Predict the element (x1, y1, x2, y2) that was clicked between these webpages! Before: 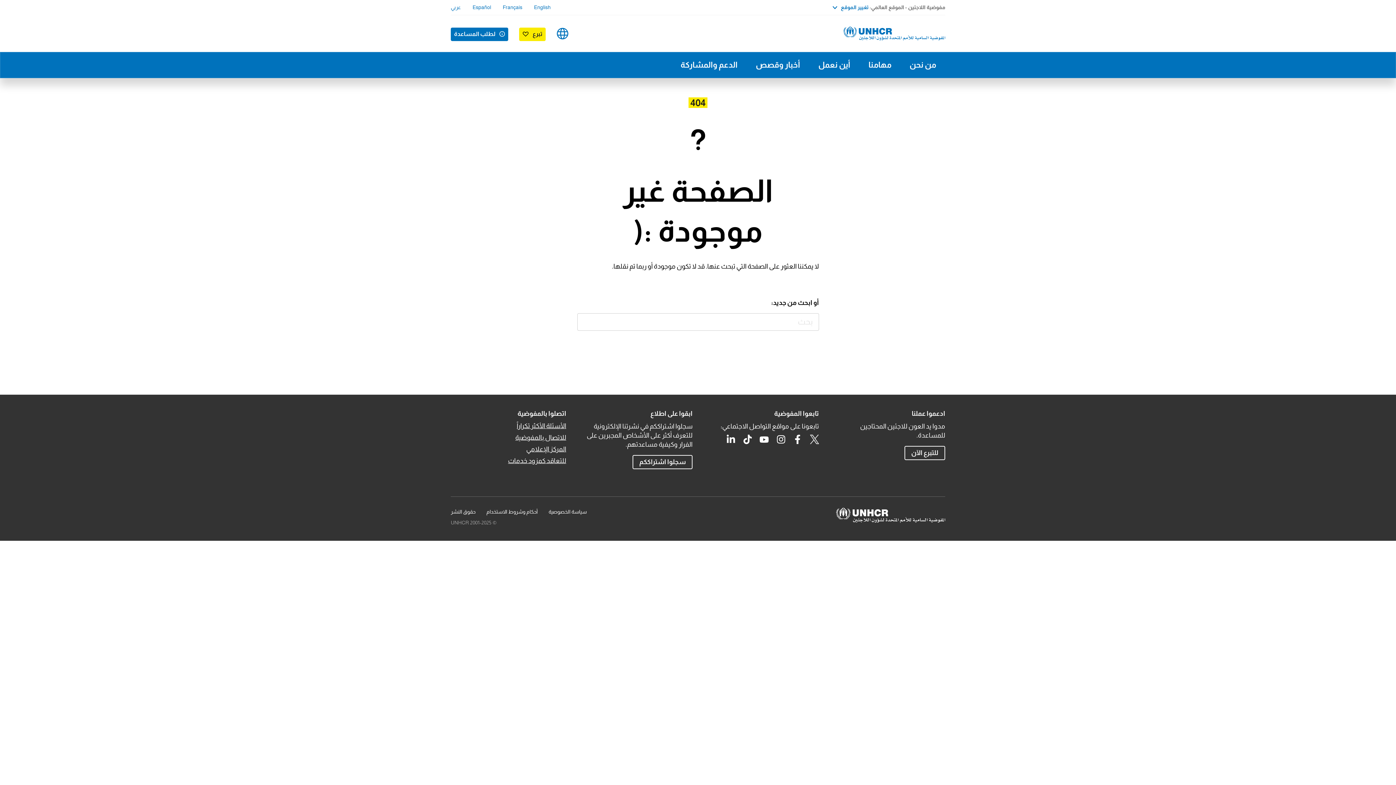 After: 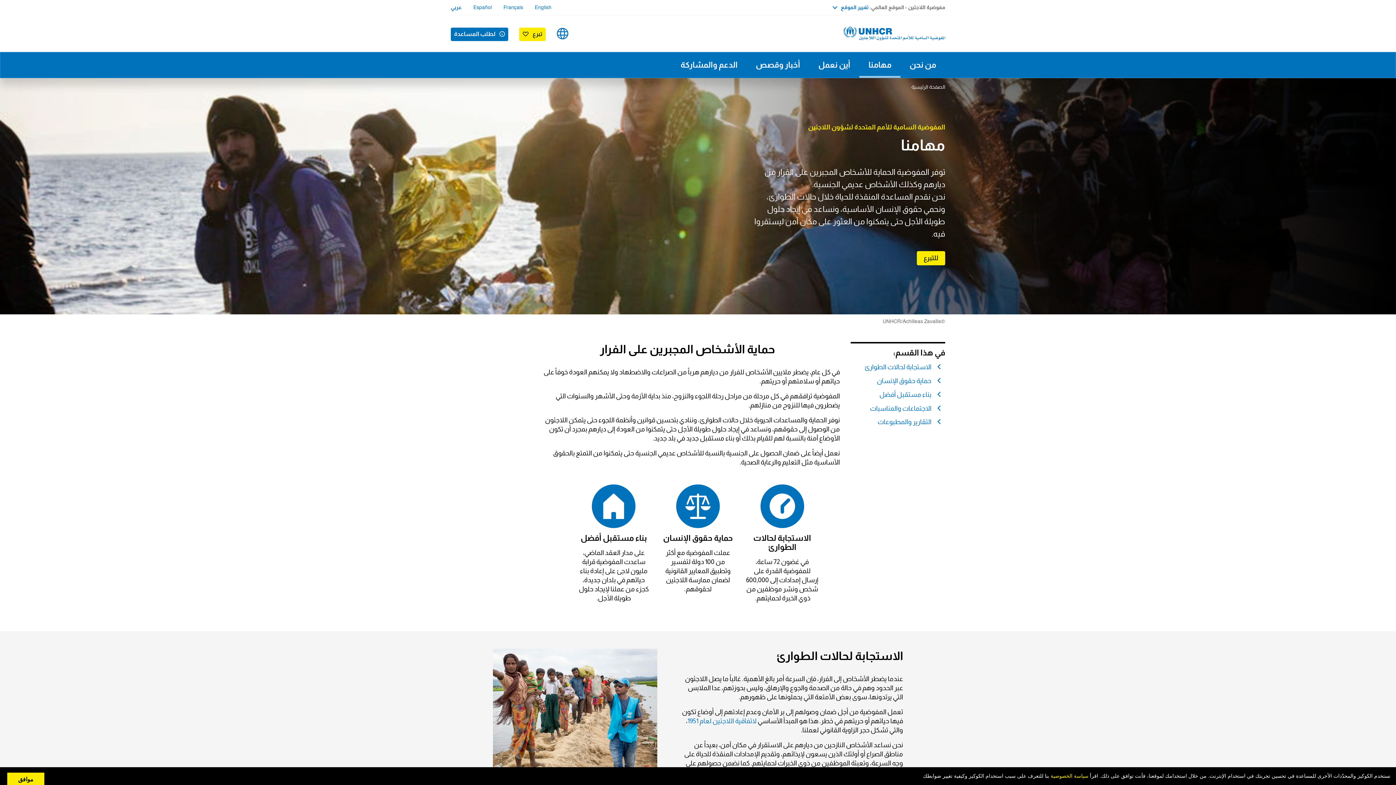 Action: bbox: (859, 52, 900, 77) label: مهامنا